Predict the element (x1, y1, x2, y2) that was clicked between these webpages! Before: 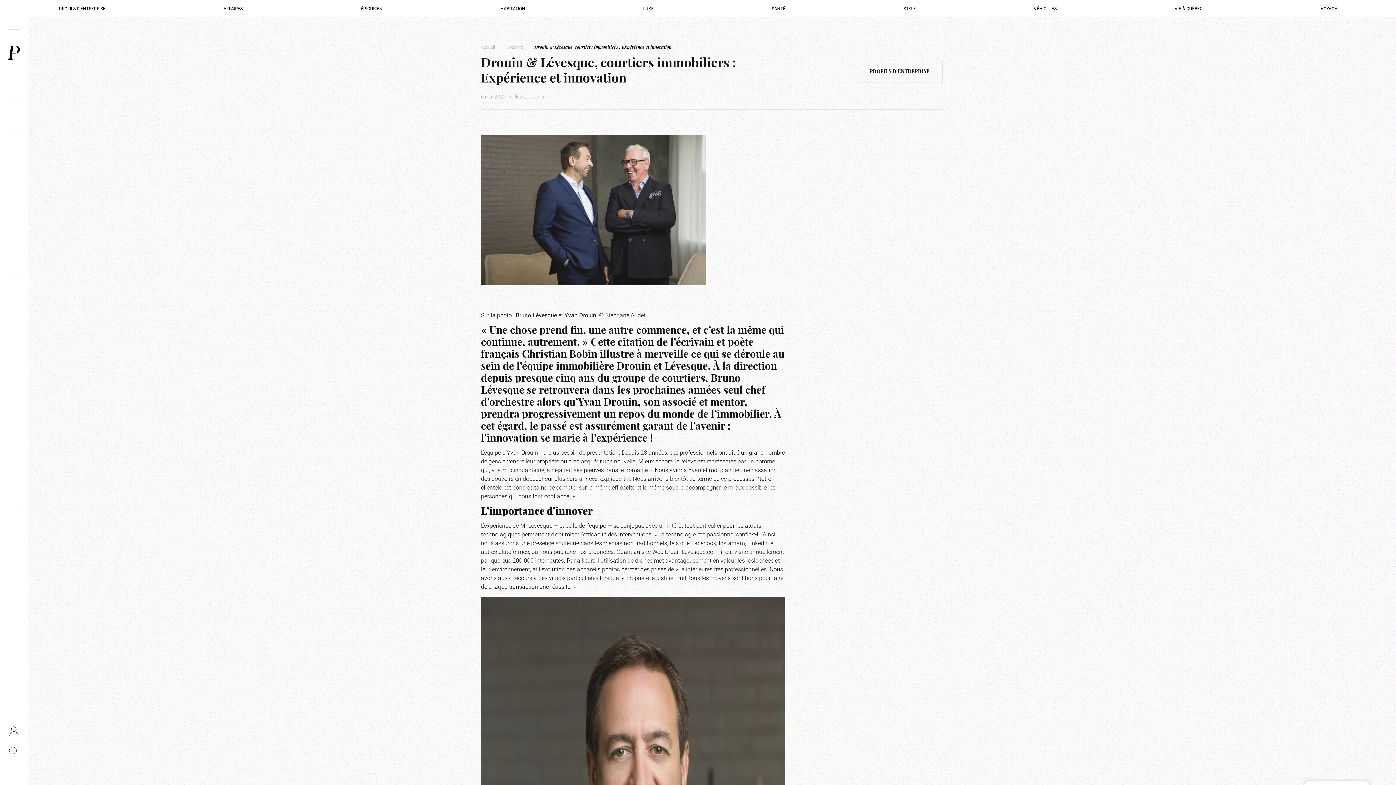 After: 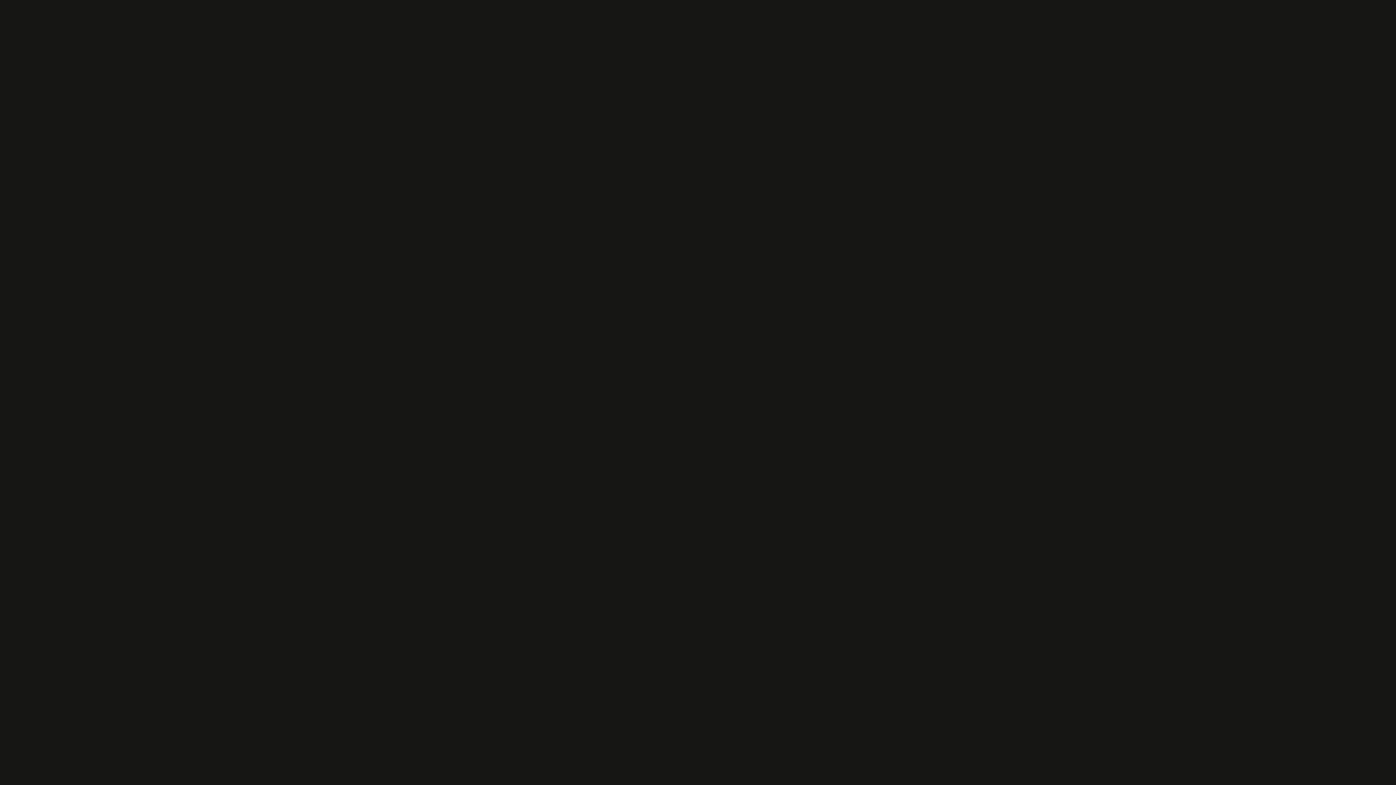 Action: bbox: (7, 46, 20, 59)